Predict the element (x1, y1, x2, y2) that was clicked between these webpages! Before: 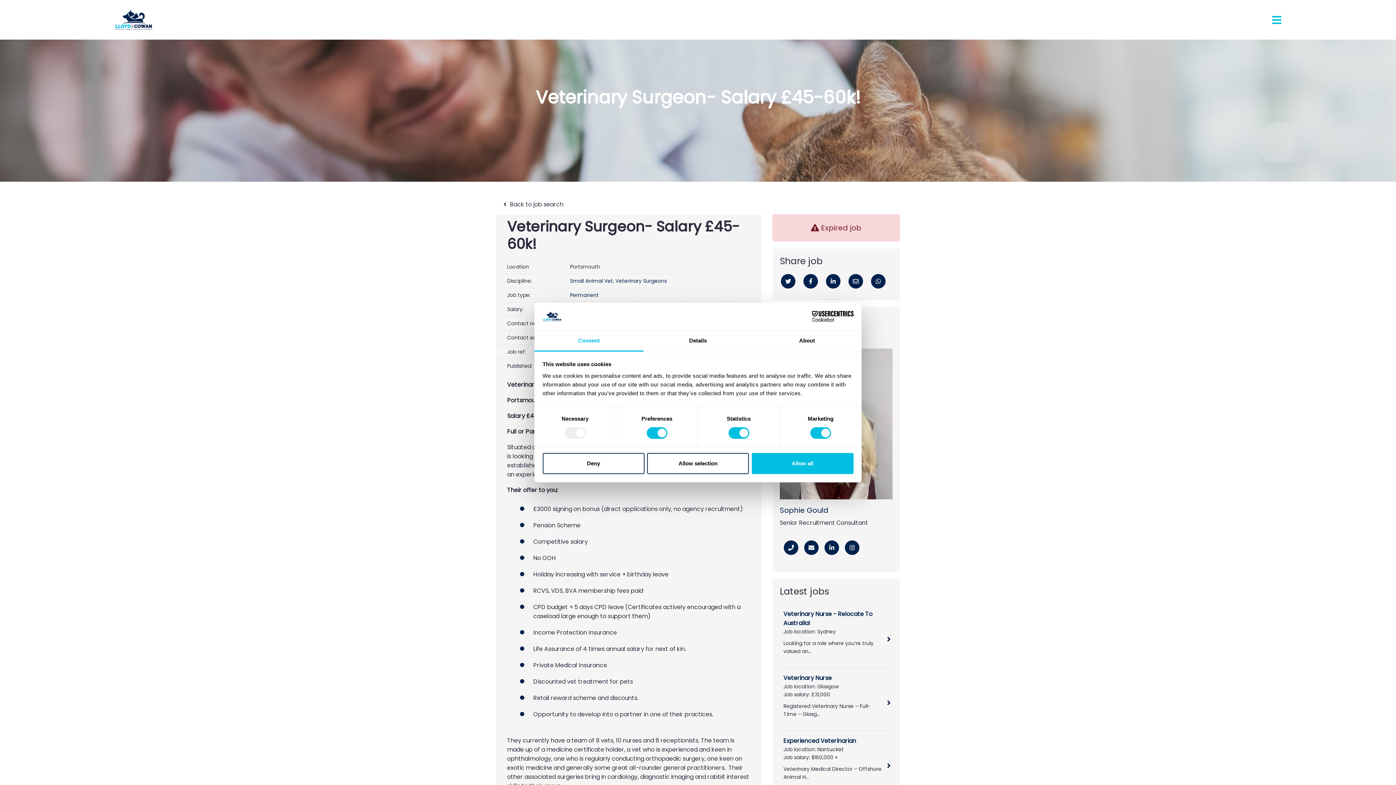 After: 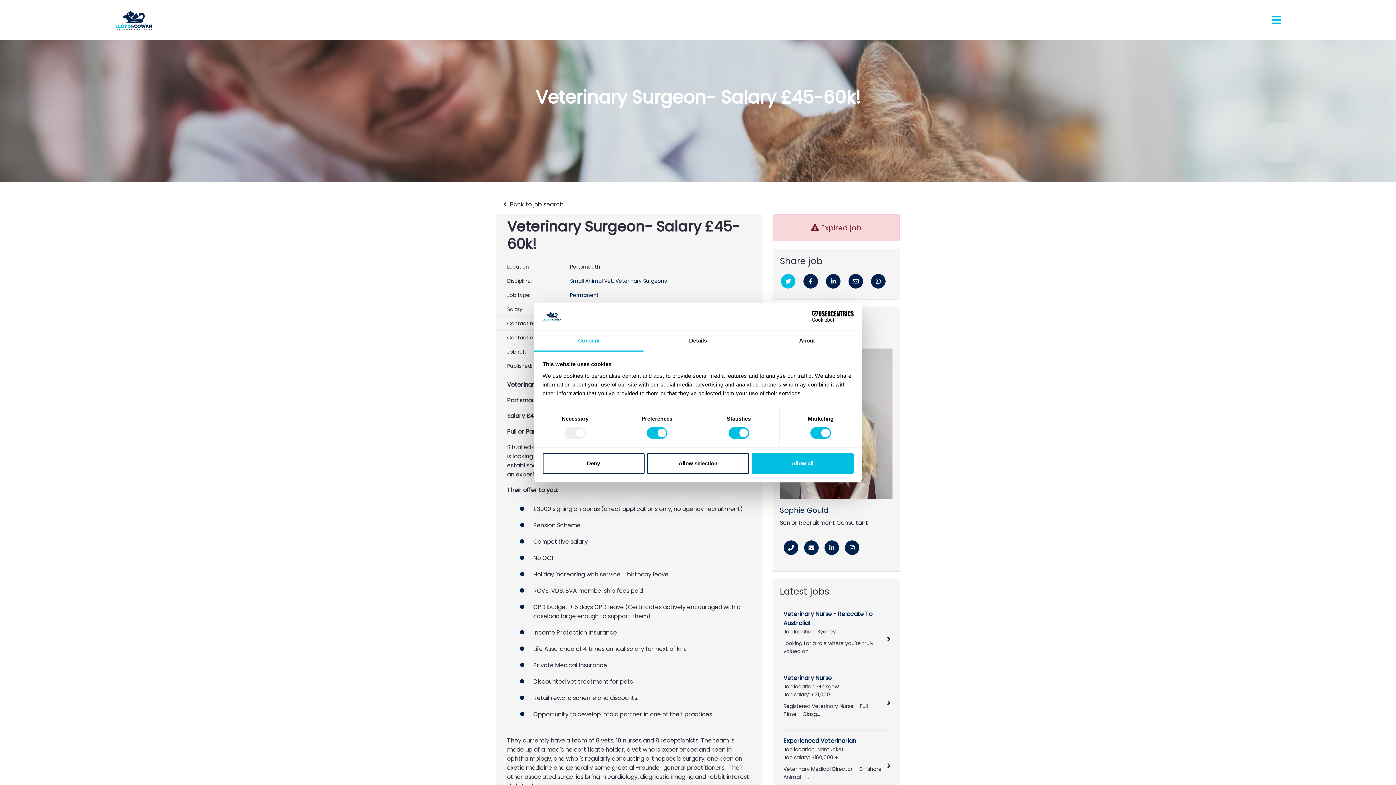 Action: label: Twitter bbox: (781, 274, 795, 288)